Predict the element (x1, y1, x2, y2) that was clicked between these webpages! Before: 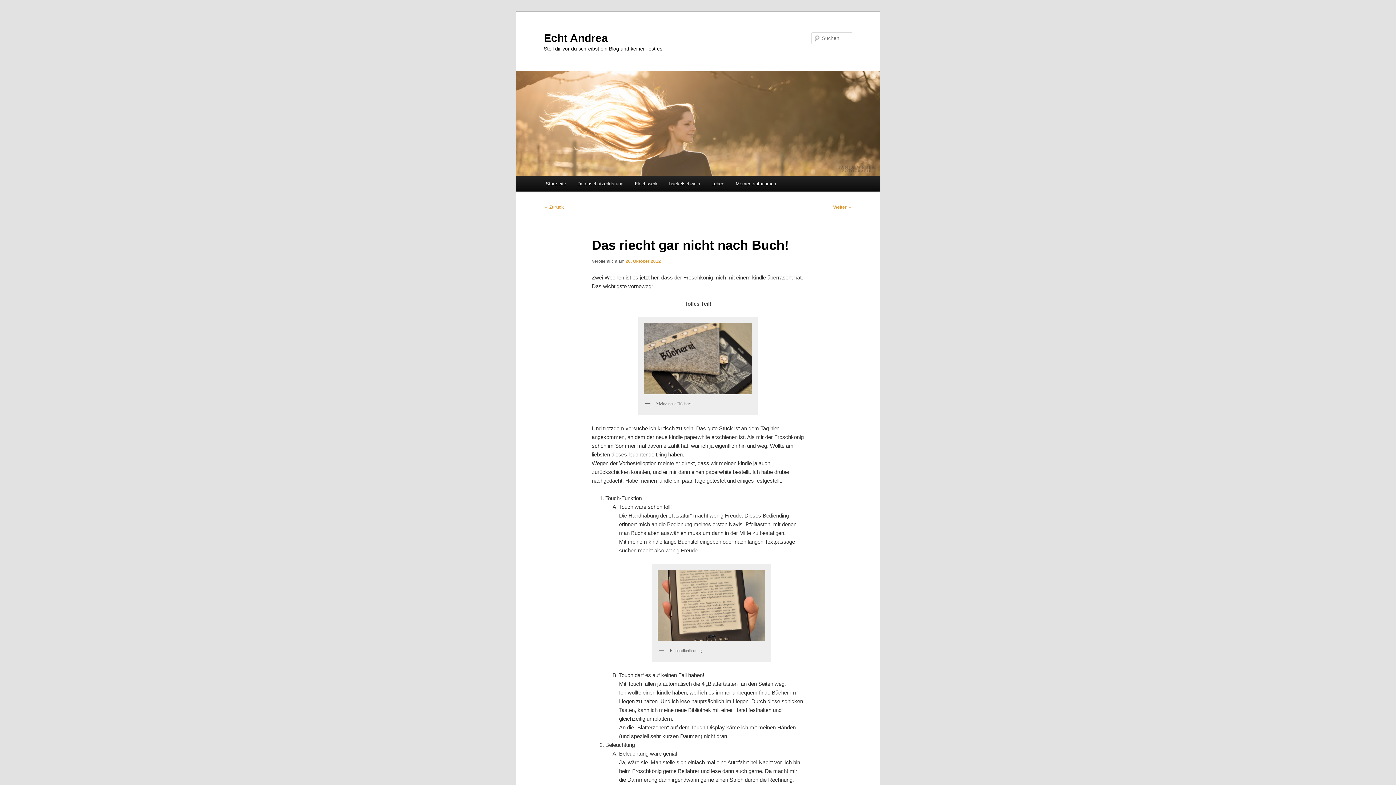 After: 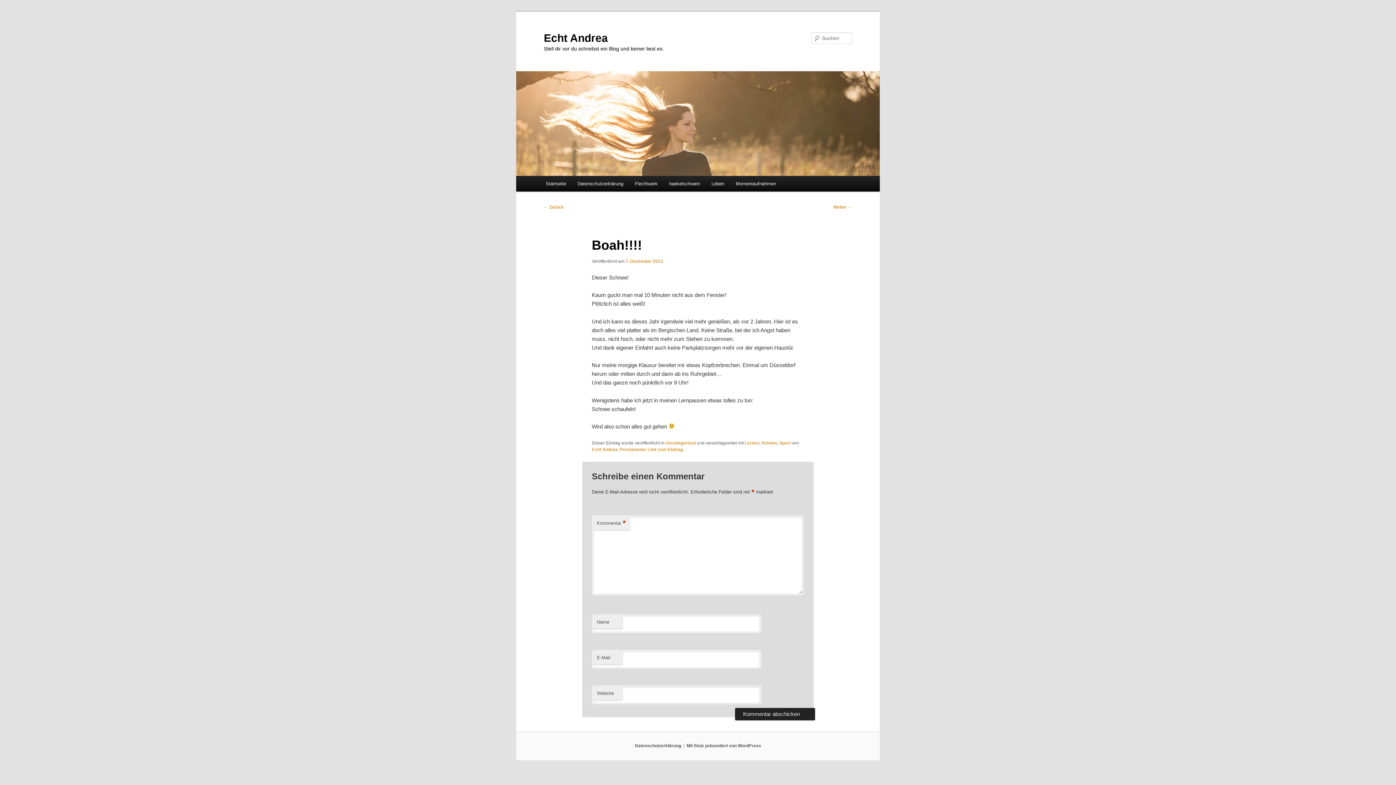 Action: label: Weiter → bbox: (833, 204, 852, 209)